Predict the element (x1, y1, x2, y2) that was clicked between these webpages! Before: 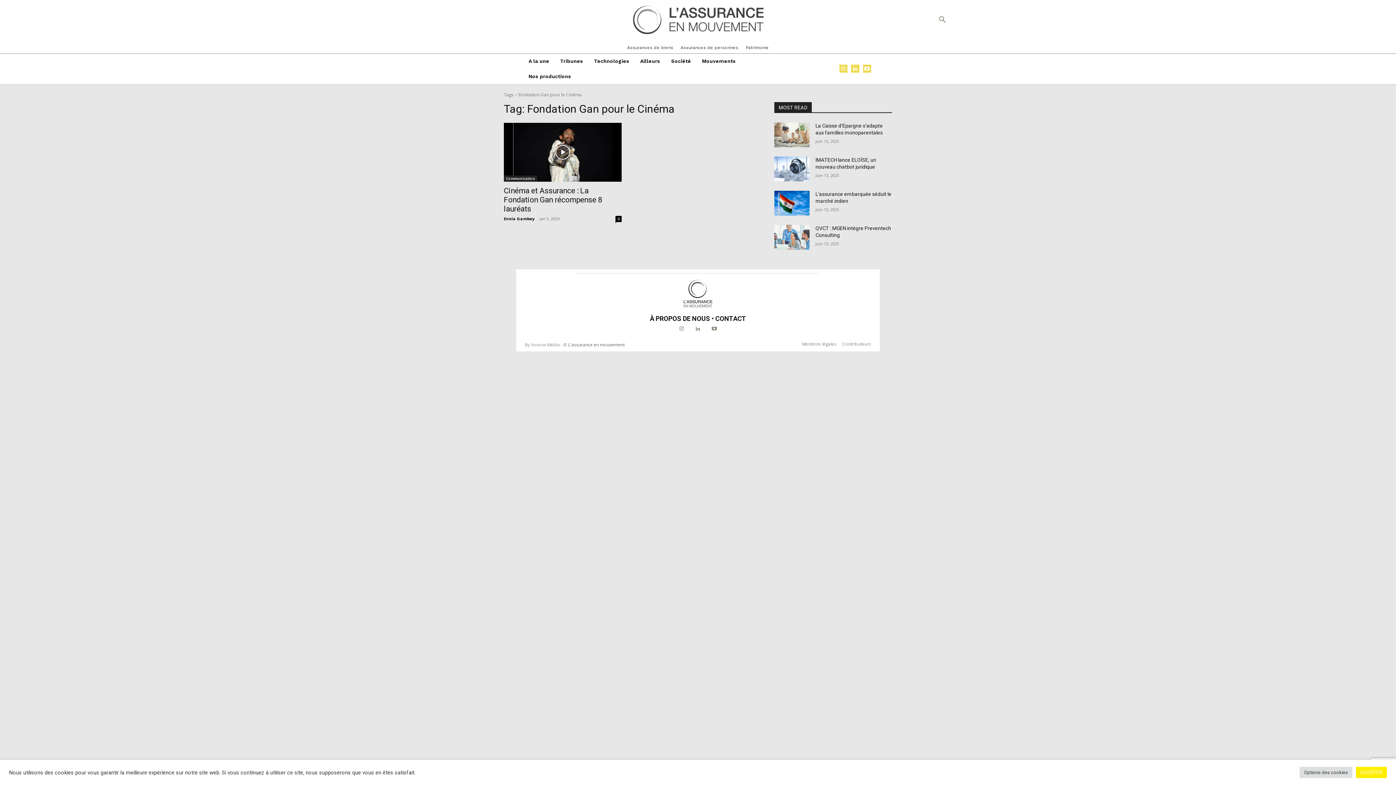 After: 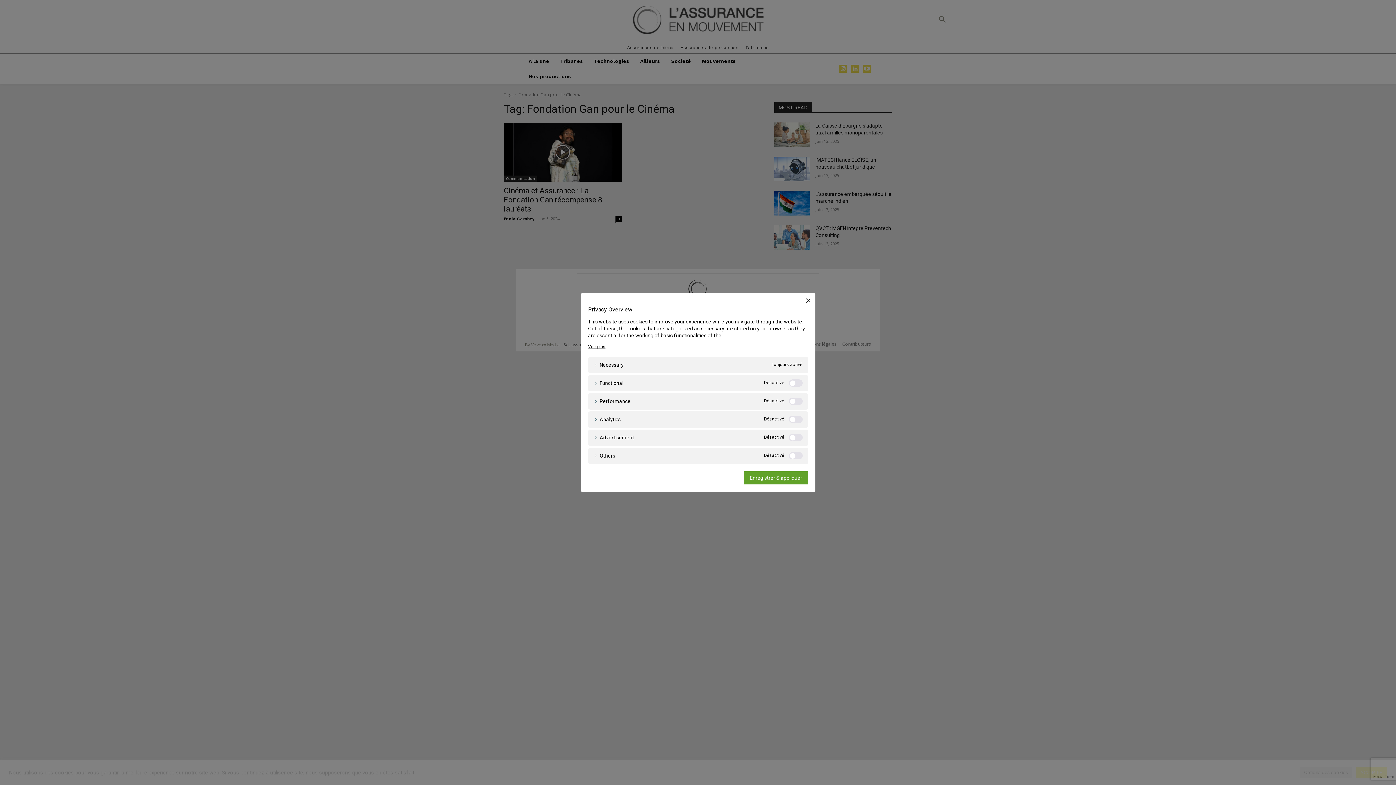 Action: bbox: (1300, 767, 1352, 778) label: Options des cookies